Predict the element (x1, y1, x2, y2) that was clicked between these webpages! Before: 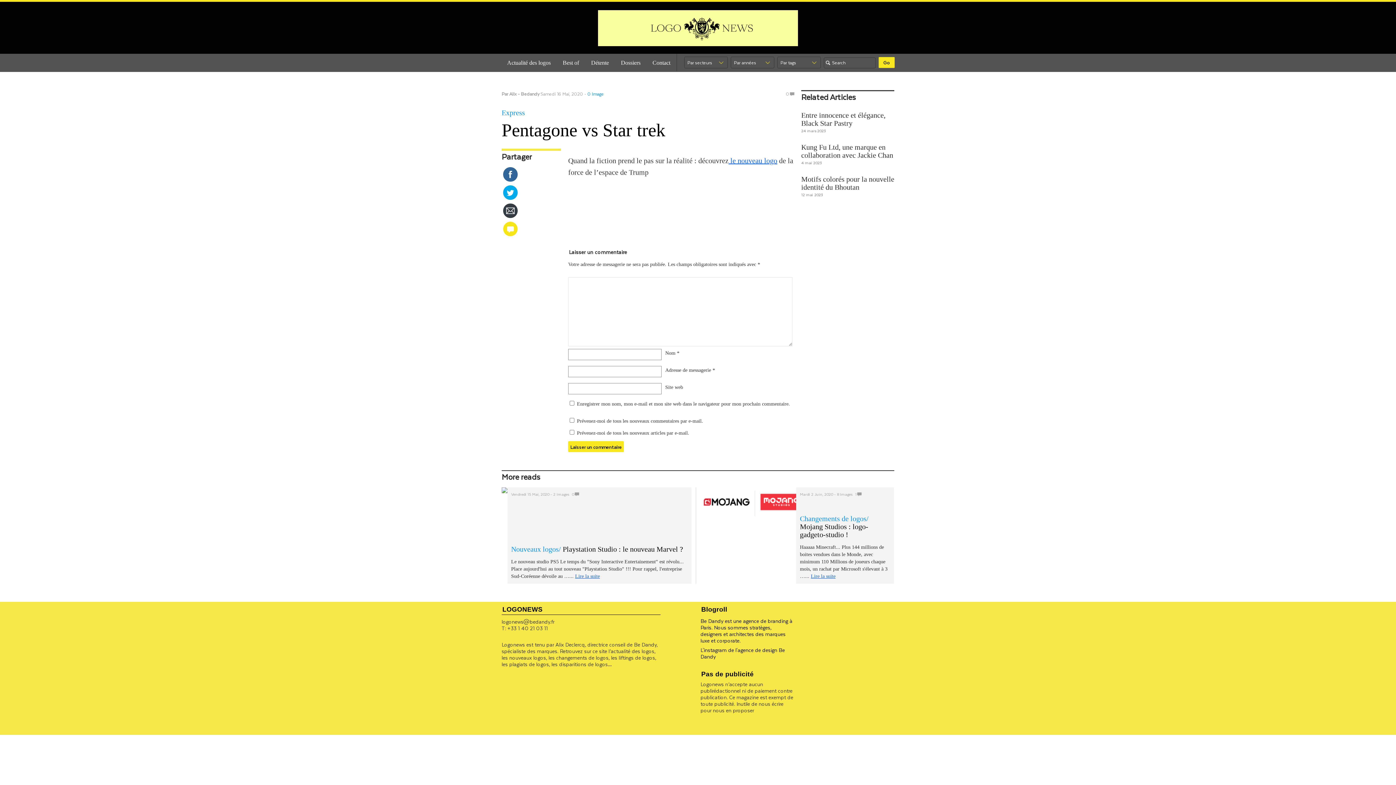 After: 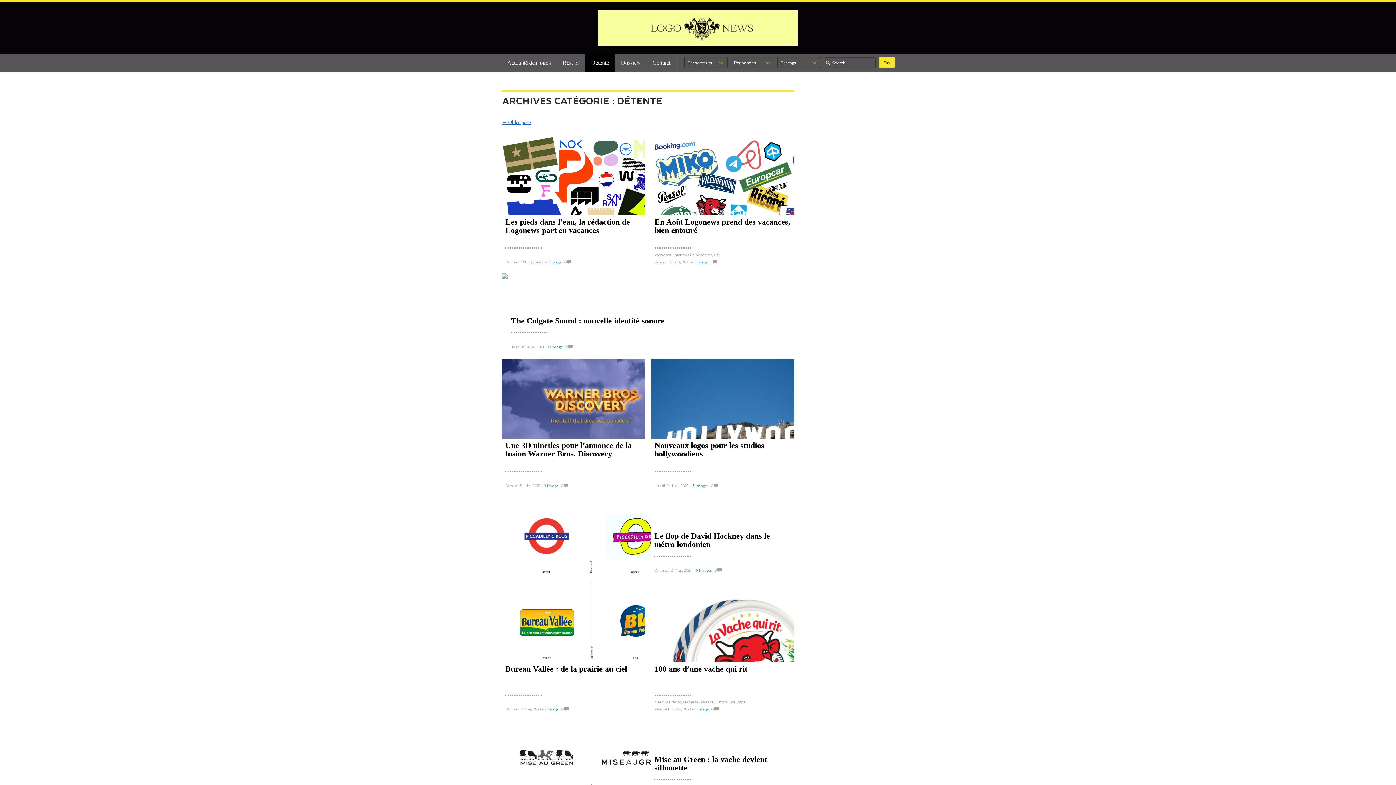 Action: bbox: (585, 53, 614, 72) label: Détente